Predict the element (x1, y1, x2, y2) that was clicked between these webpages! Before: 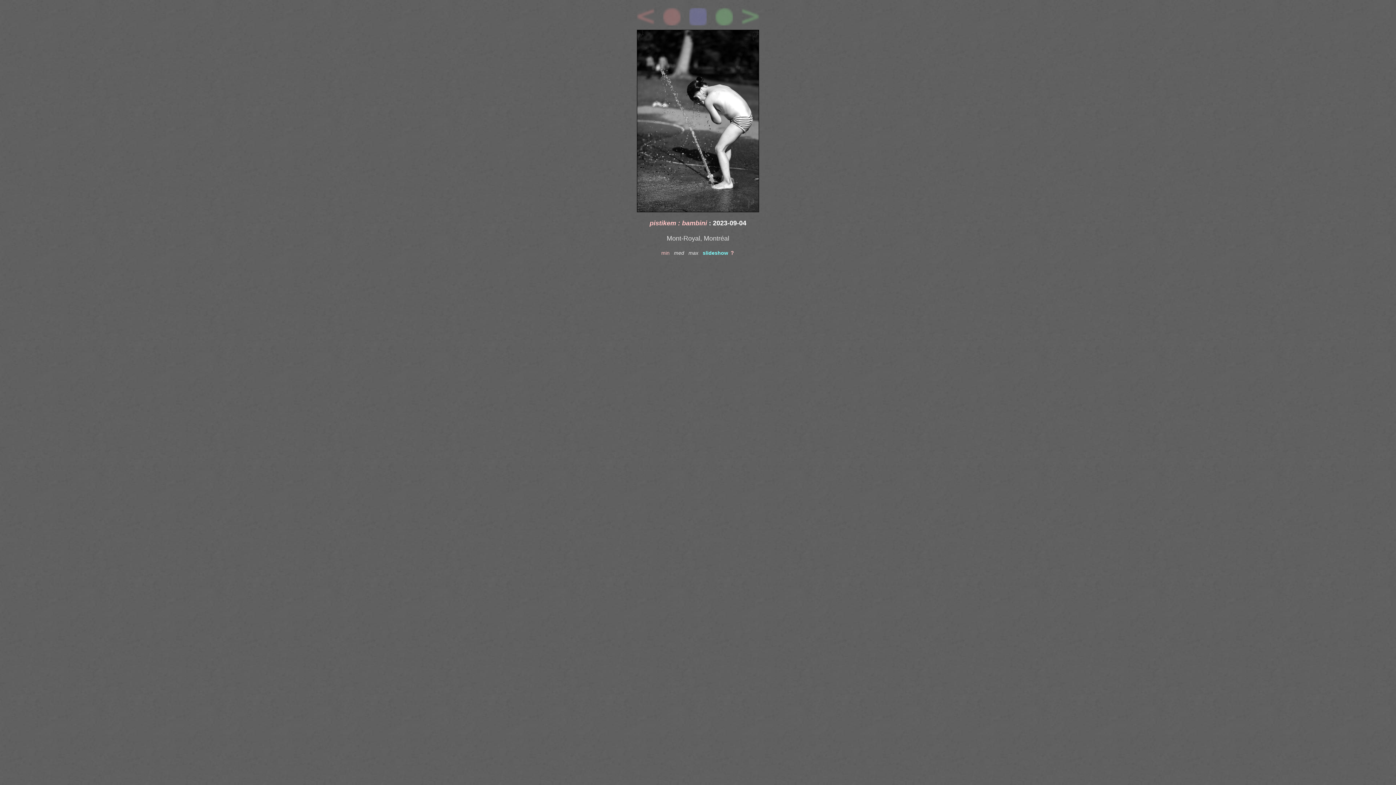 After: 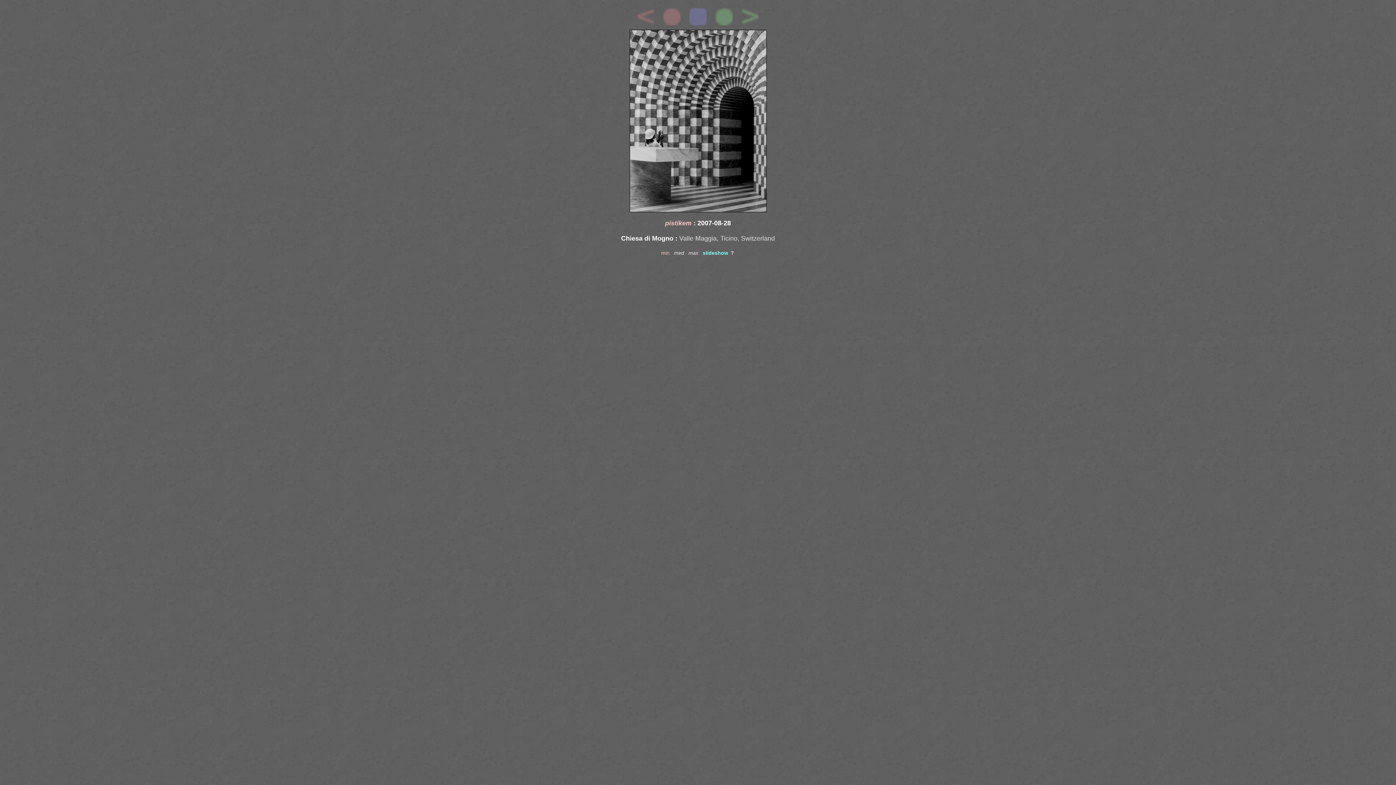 Action: bbox: (659, 4, 684, 10)